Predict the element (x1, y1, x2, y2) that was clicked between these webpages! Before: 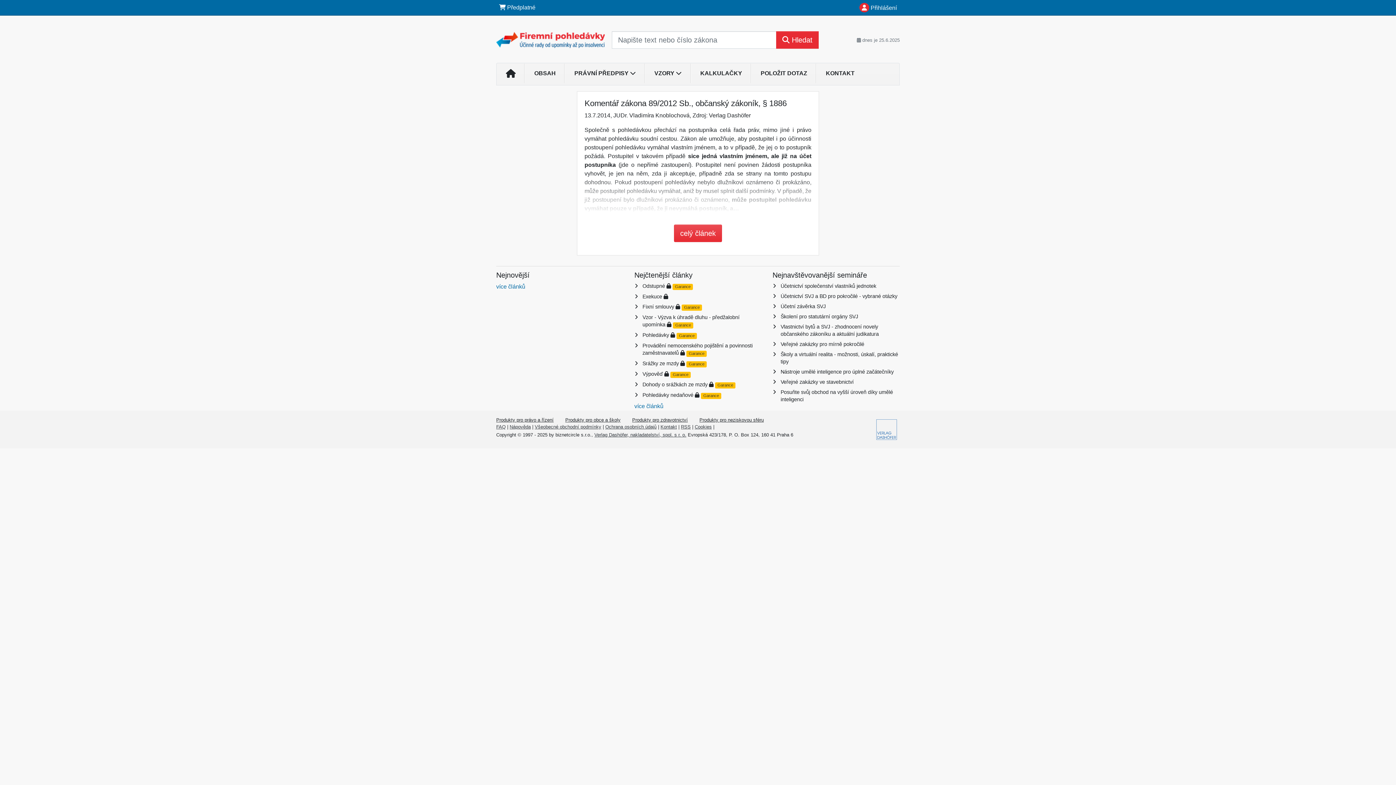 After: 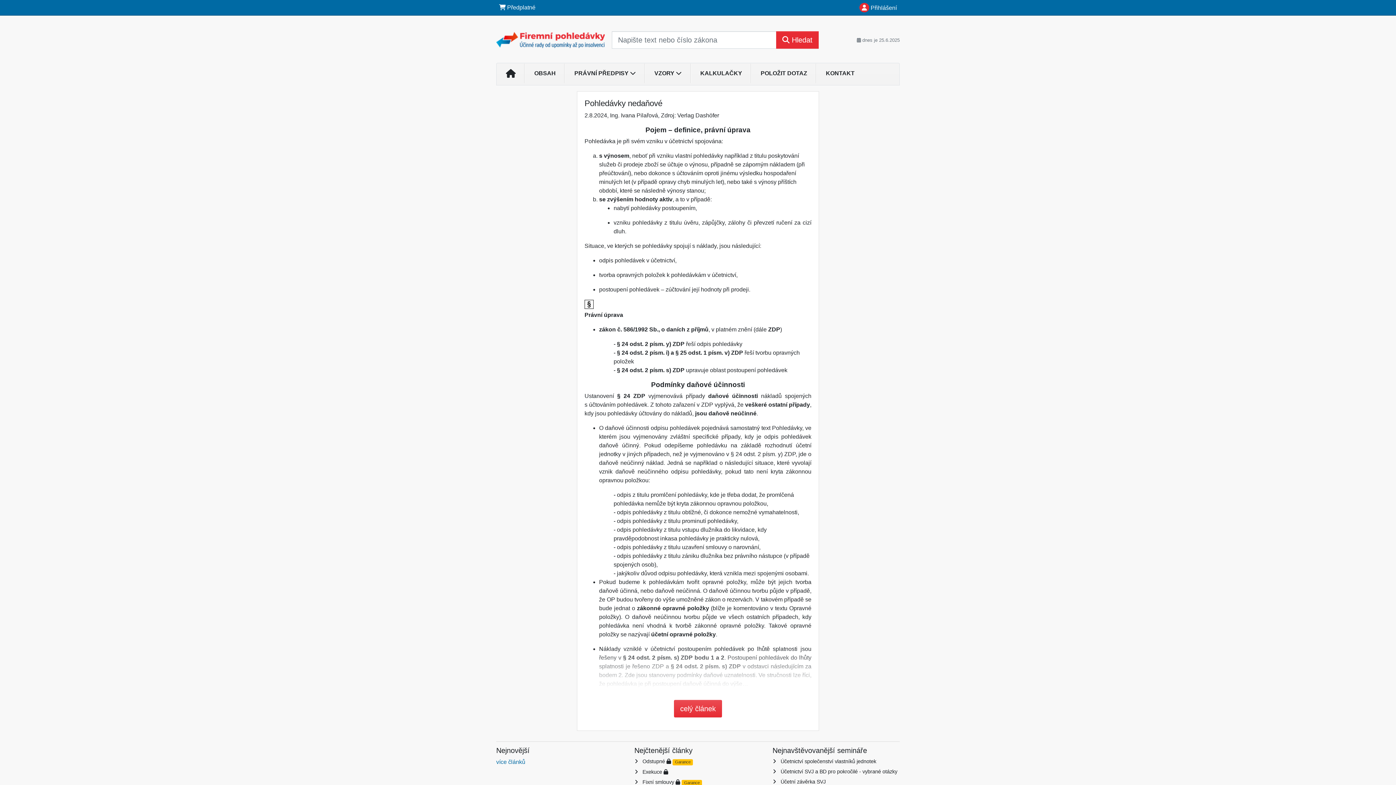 Action: bbox: (642, 392, 693, 398) label: Pohledávky nedaňové